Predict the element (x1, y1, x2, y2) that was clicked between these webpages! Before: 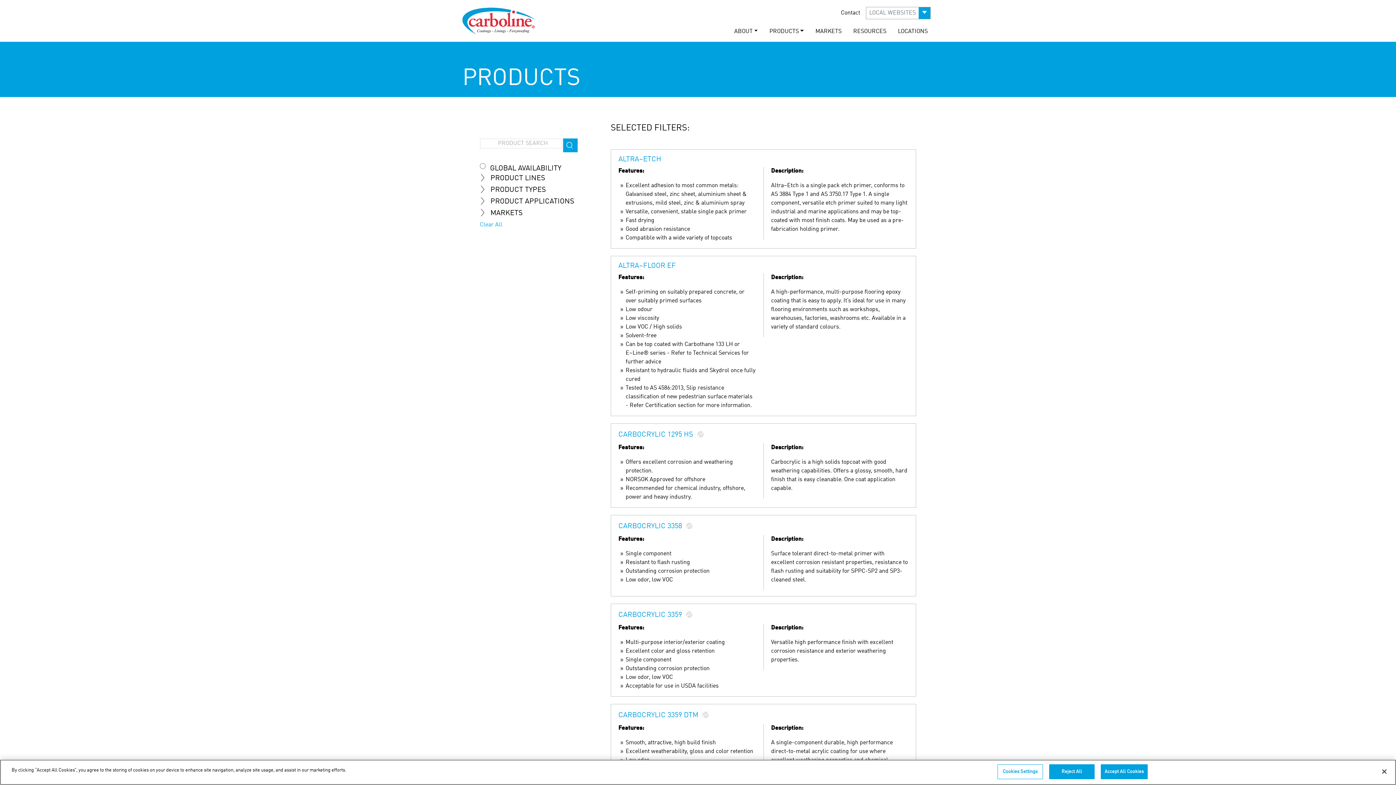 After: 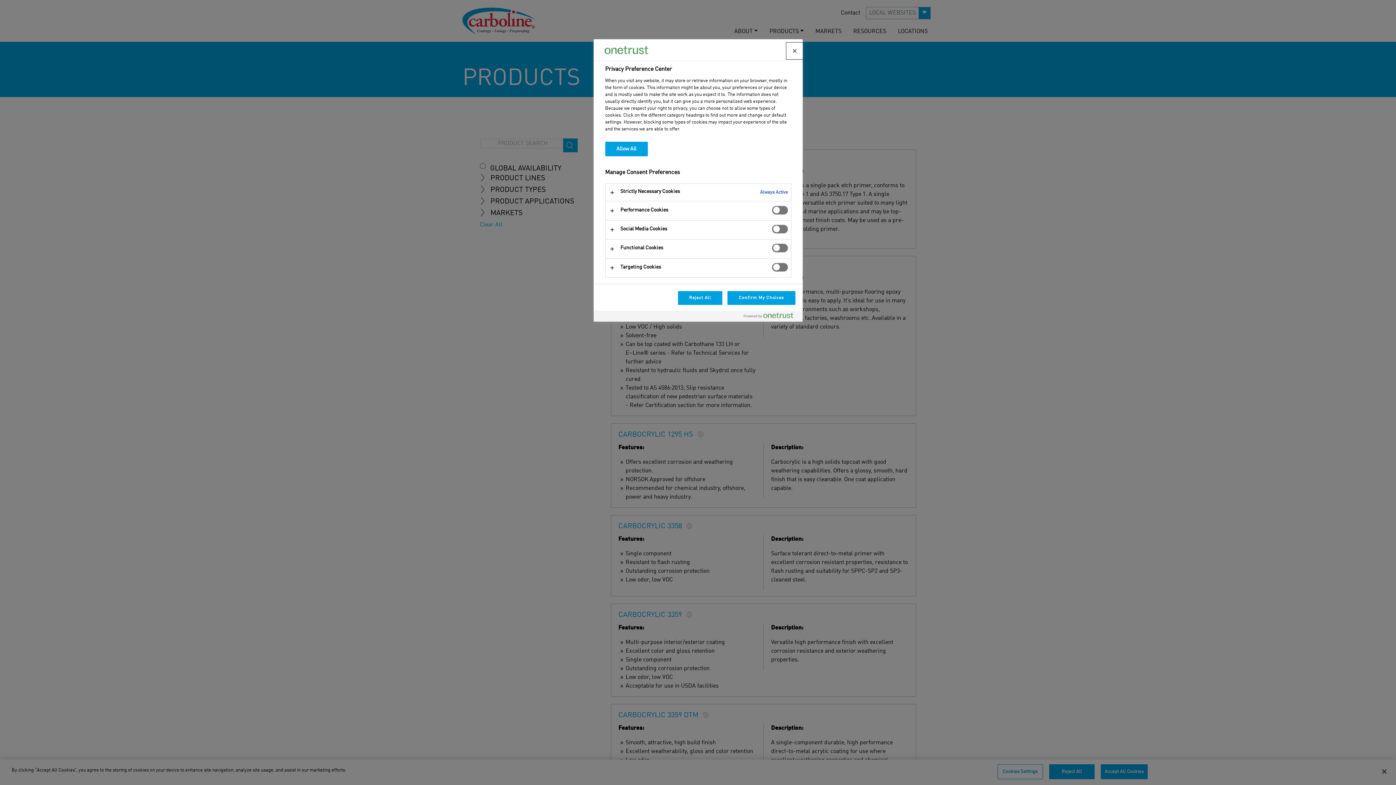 Action: bbox: (997, 764, 1043, 779) label: Cookies Settings